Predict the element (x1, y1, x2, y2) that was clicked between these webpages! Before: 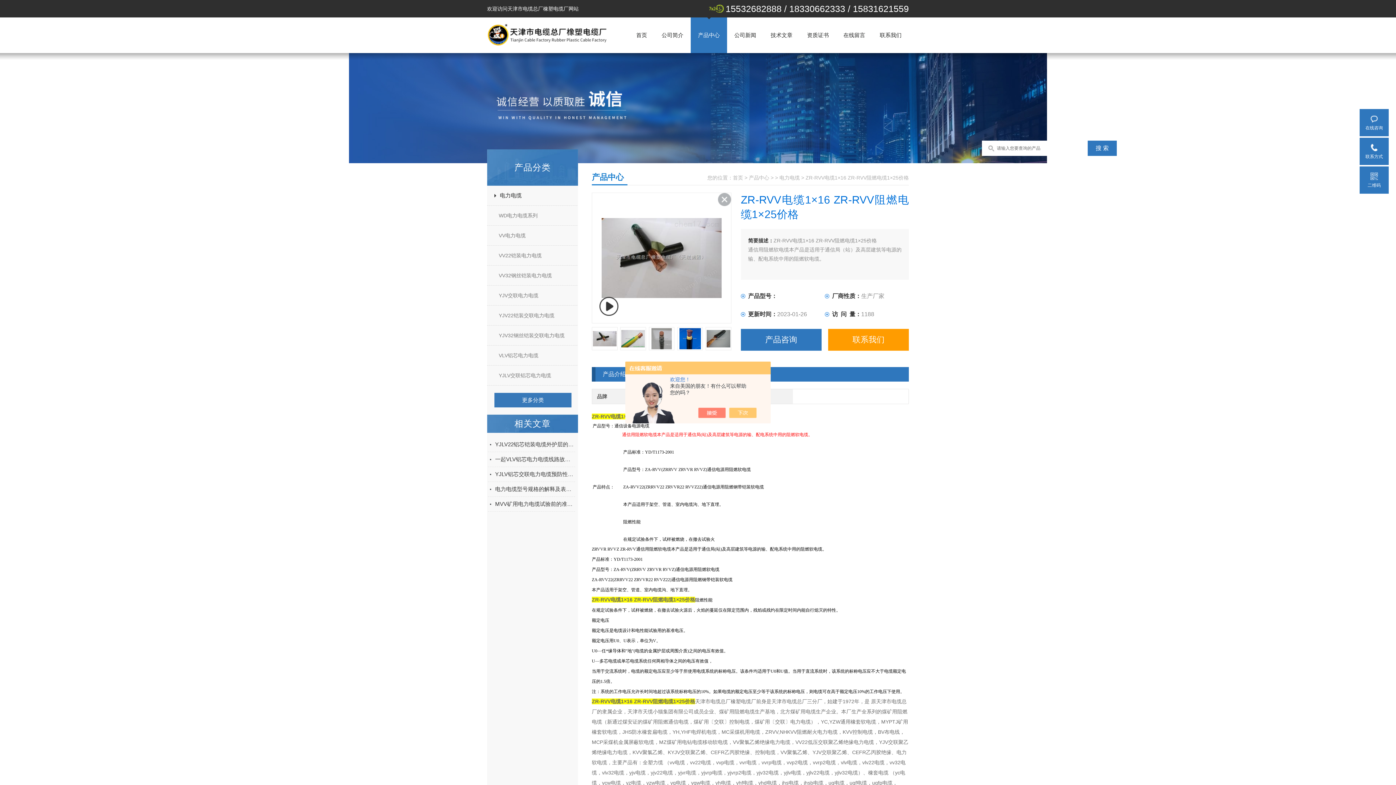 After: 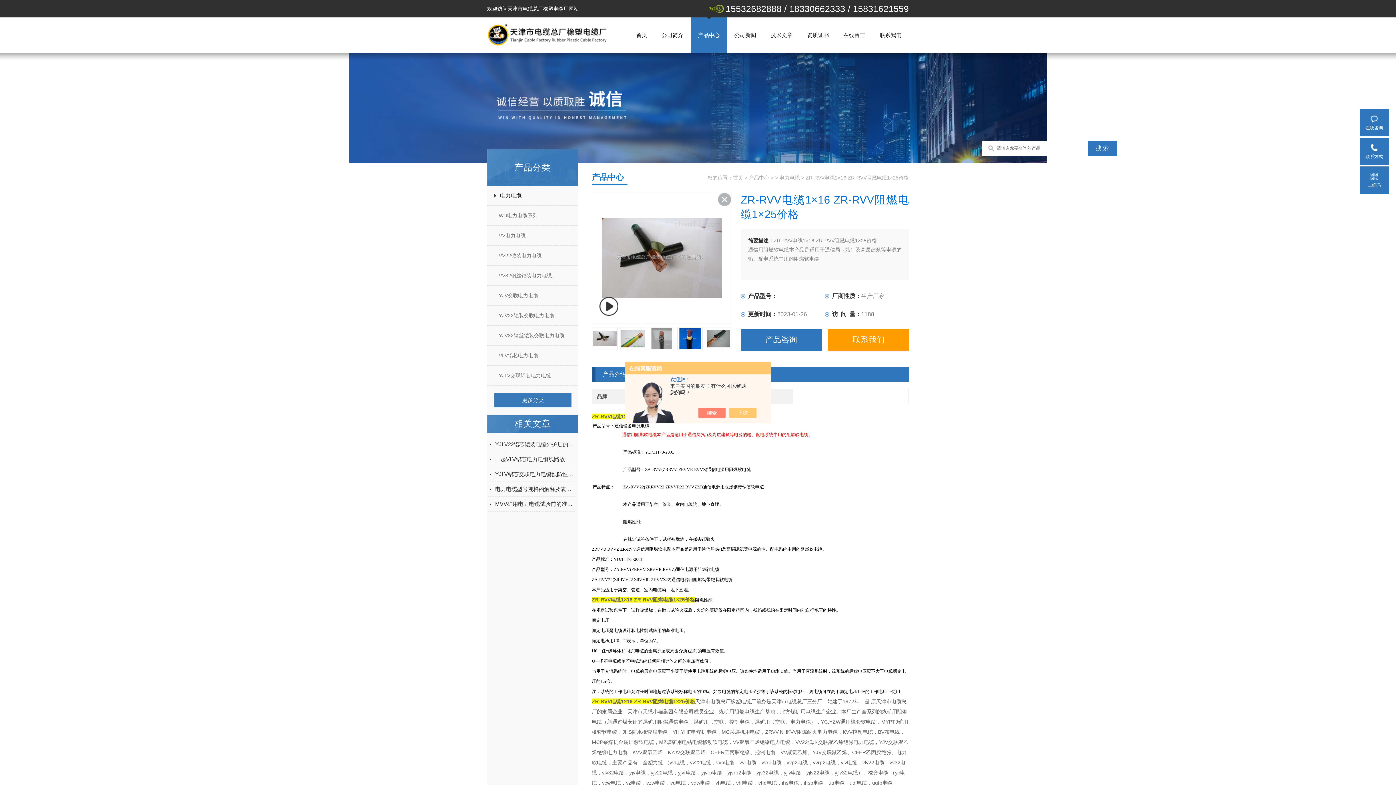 Action: label: 联系我们 bbox: (828, 329, 909, 350)